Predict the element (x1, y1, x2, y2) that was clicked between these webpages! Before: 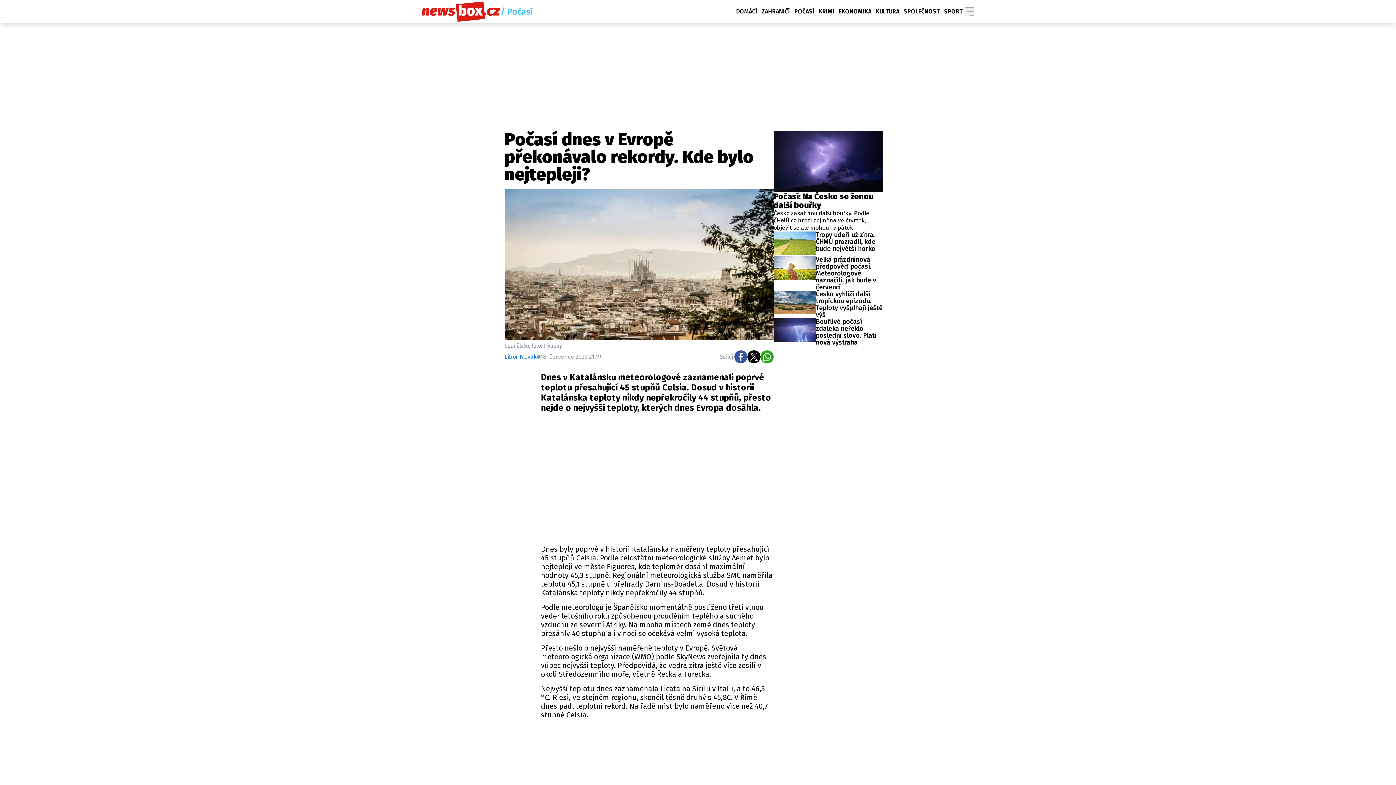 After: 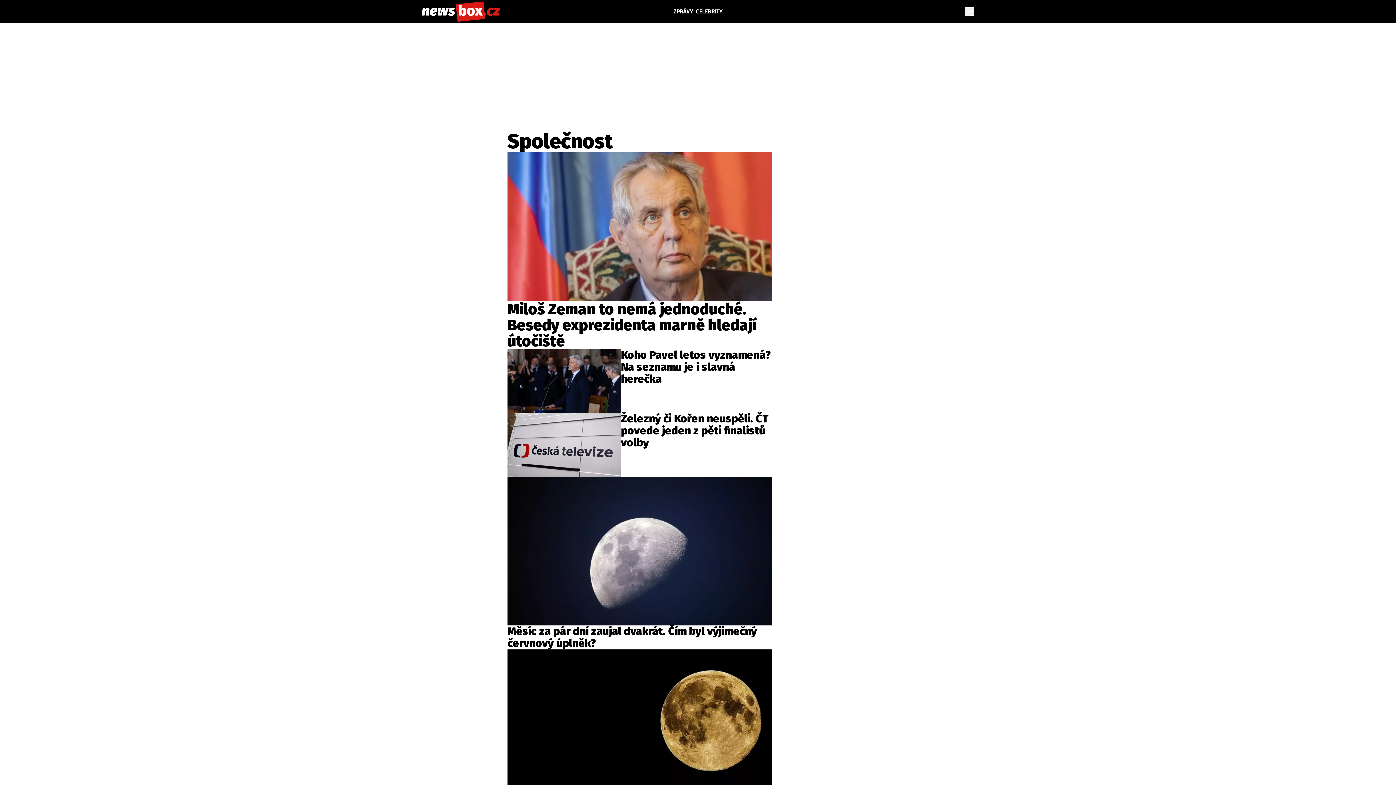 Action: bbox: (901, 6, 942, 16) label: SPOLEČNOST